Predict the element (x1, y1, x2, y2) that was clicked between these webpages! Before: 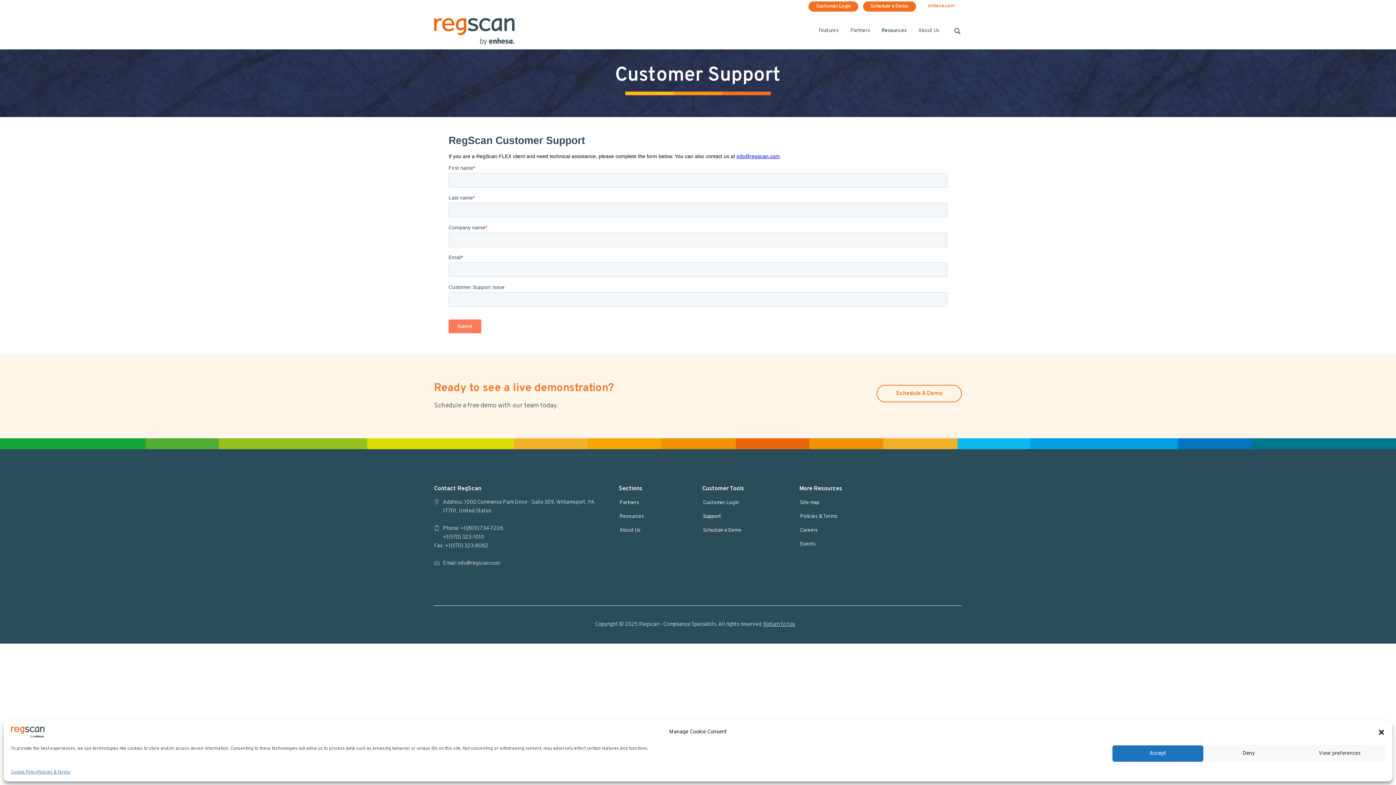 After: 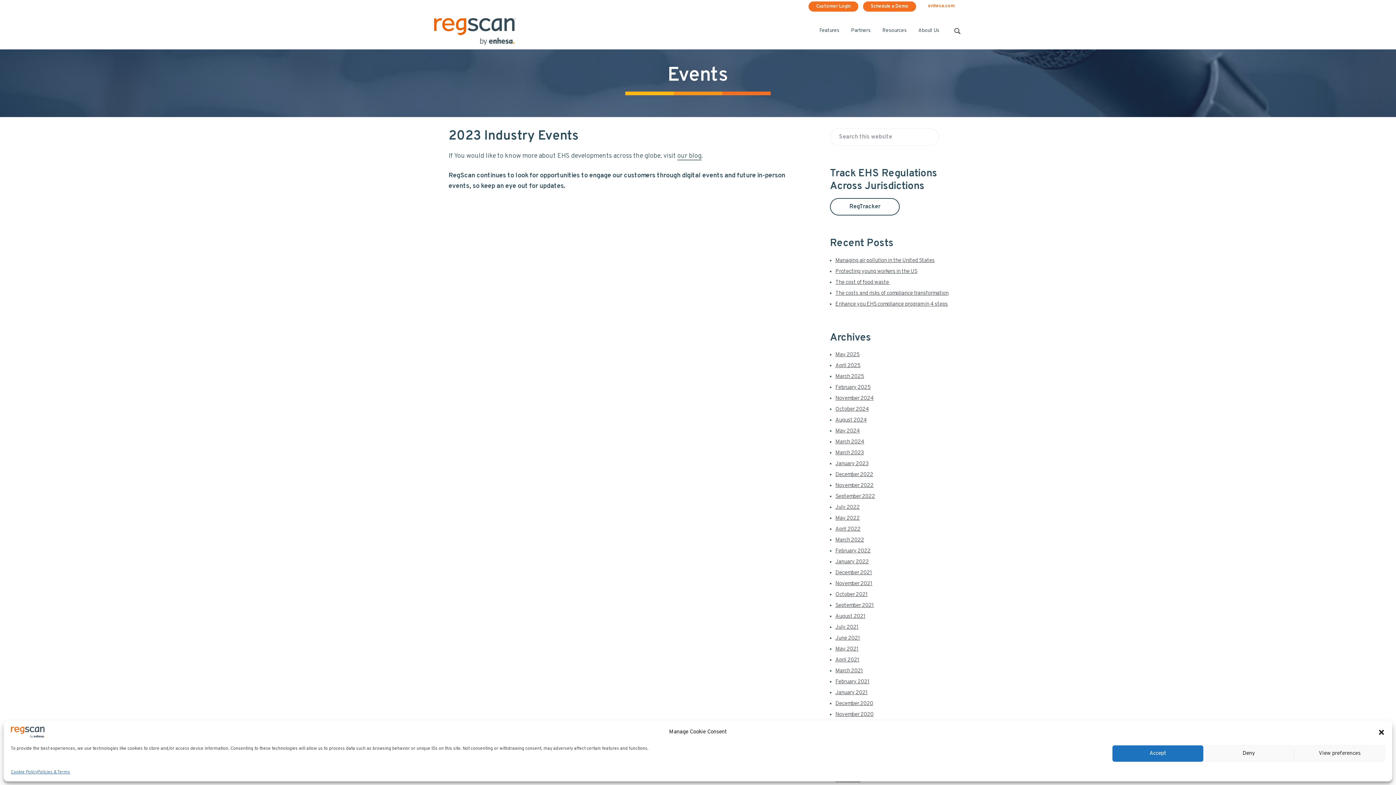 Action: bbox: (800, 540, 815, 548) label: Events